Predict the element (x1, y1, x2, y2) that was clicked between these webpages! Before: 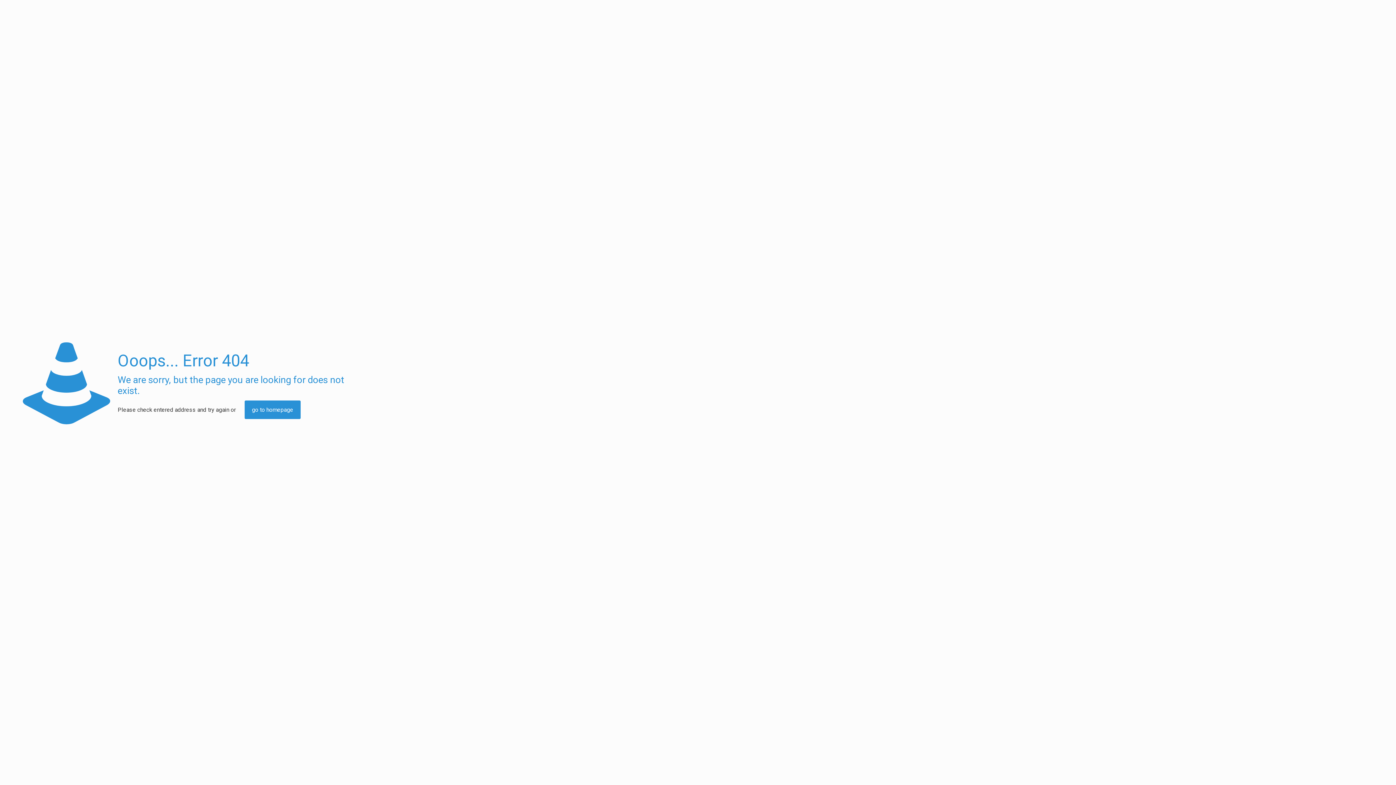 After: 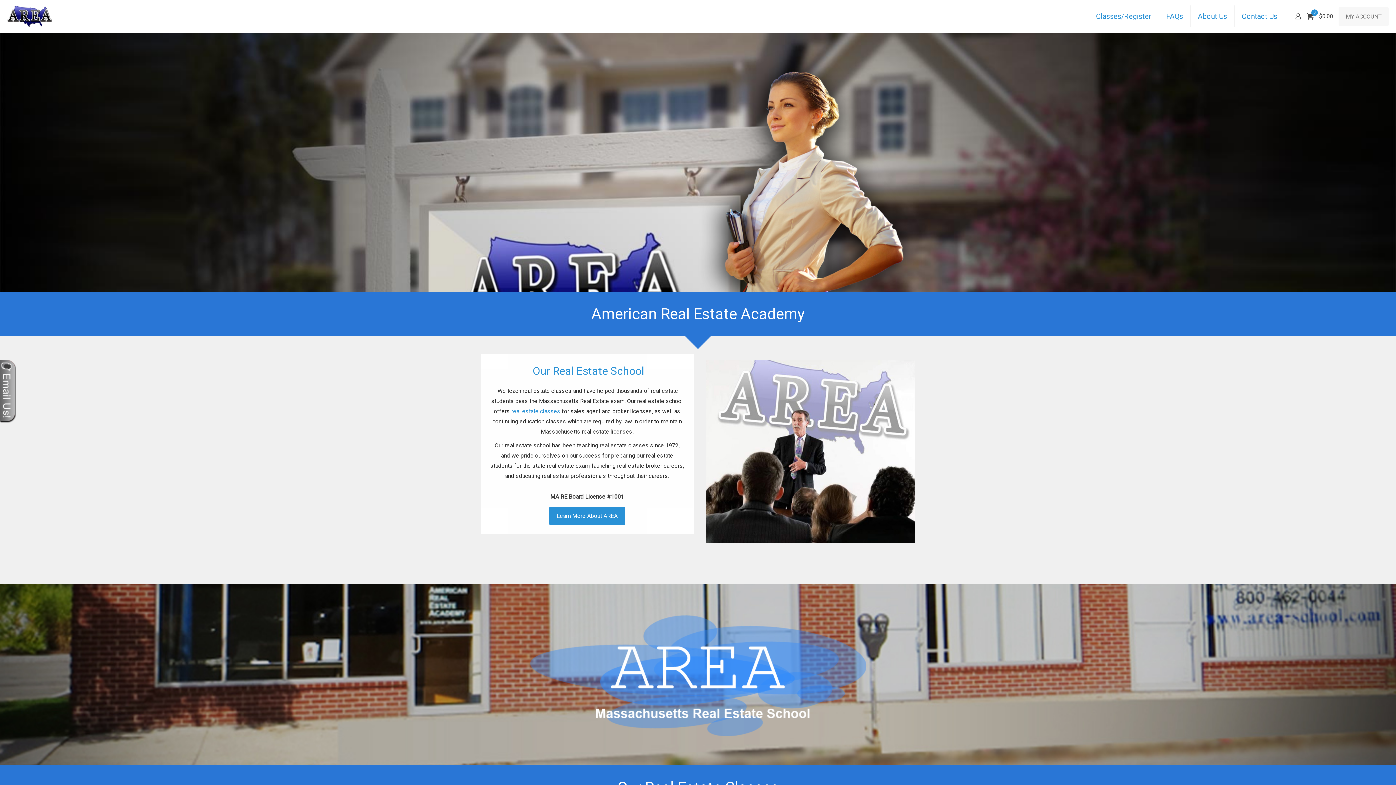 Action: label: go to homepage bbox: (244, 400, 300, 419)